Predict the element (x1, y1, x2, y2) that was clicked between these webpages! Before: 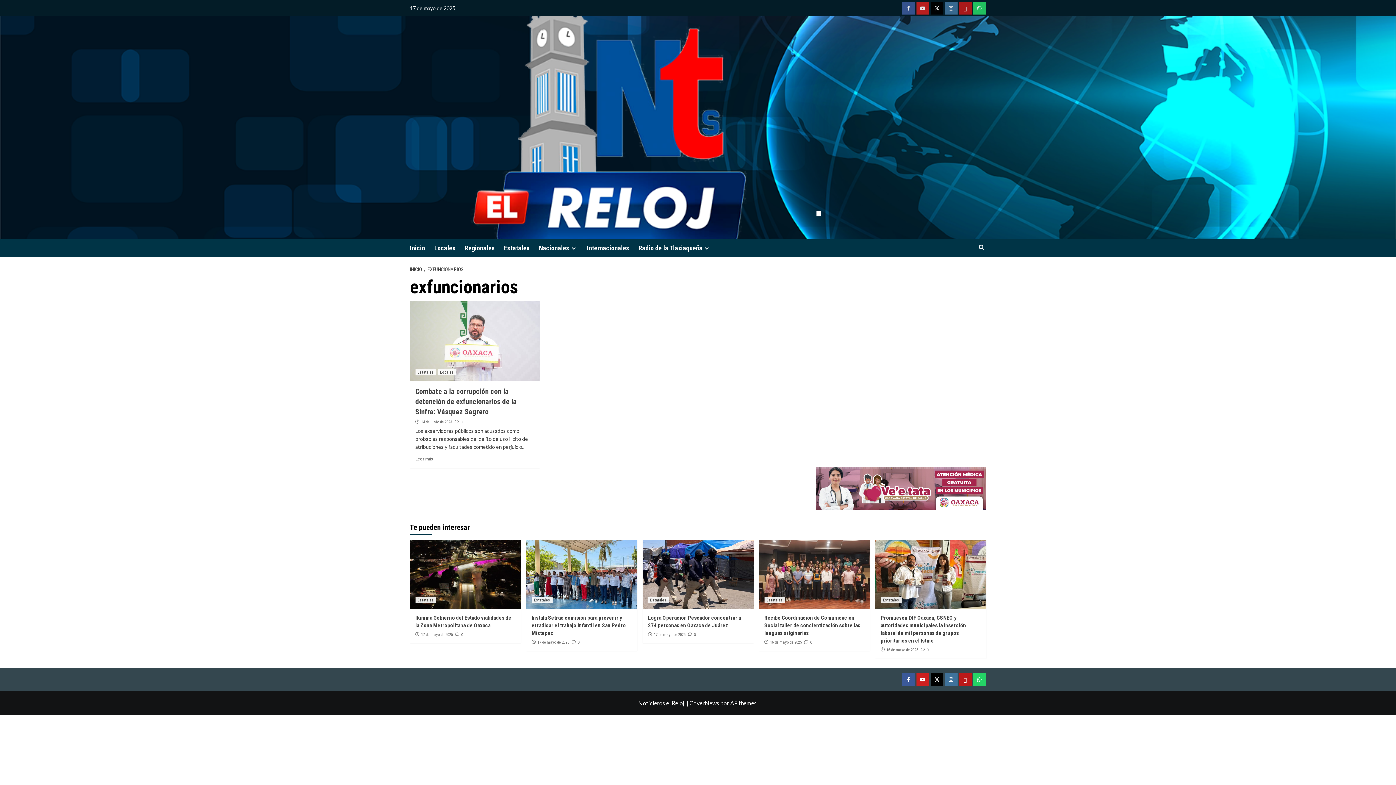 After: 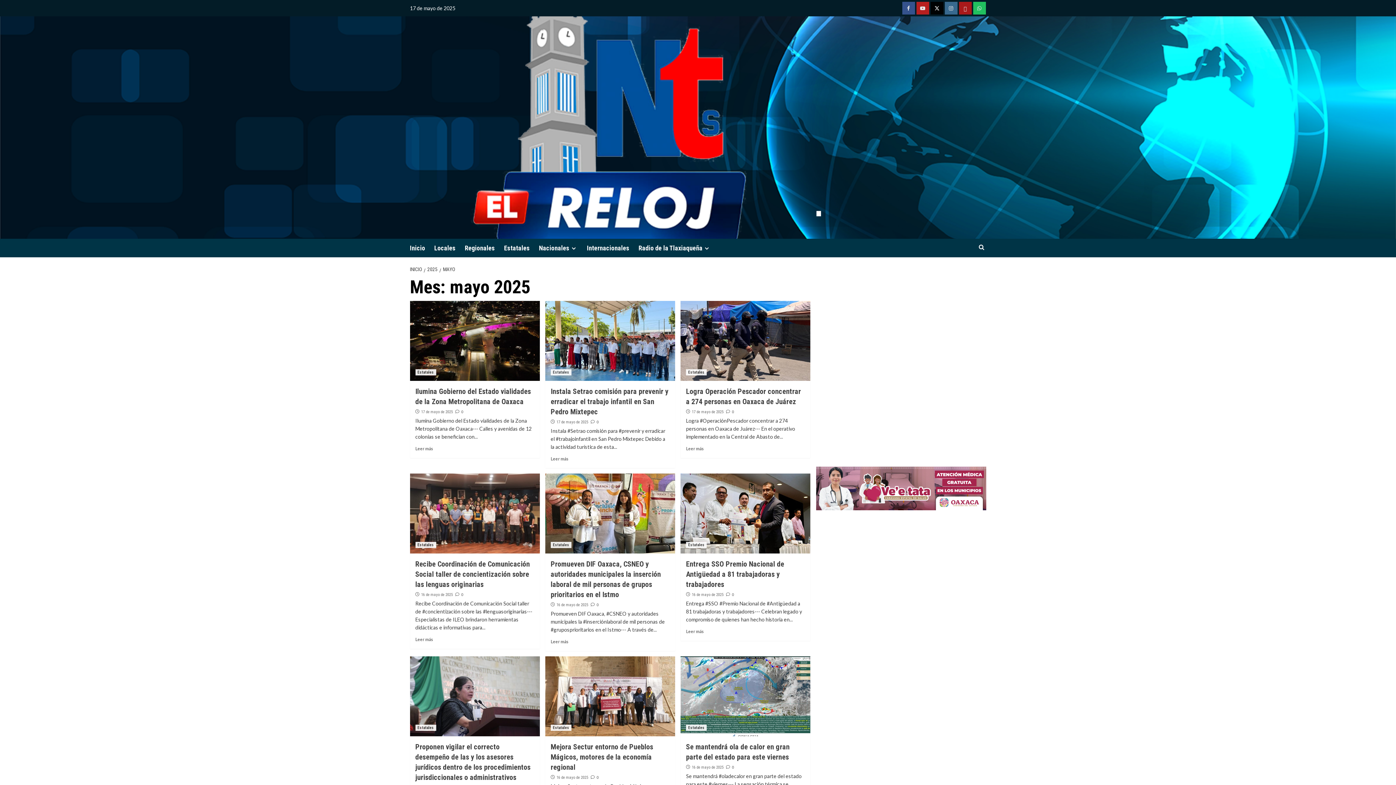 Action: bbox: (886, 648, 918, 652) label: 16 de mayo de 2025